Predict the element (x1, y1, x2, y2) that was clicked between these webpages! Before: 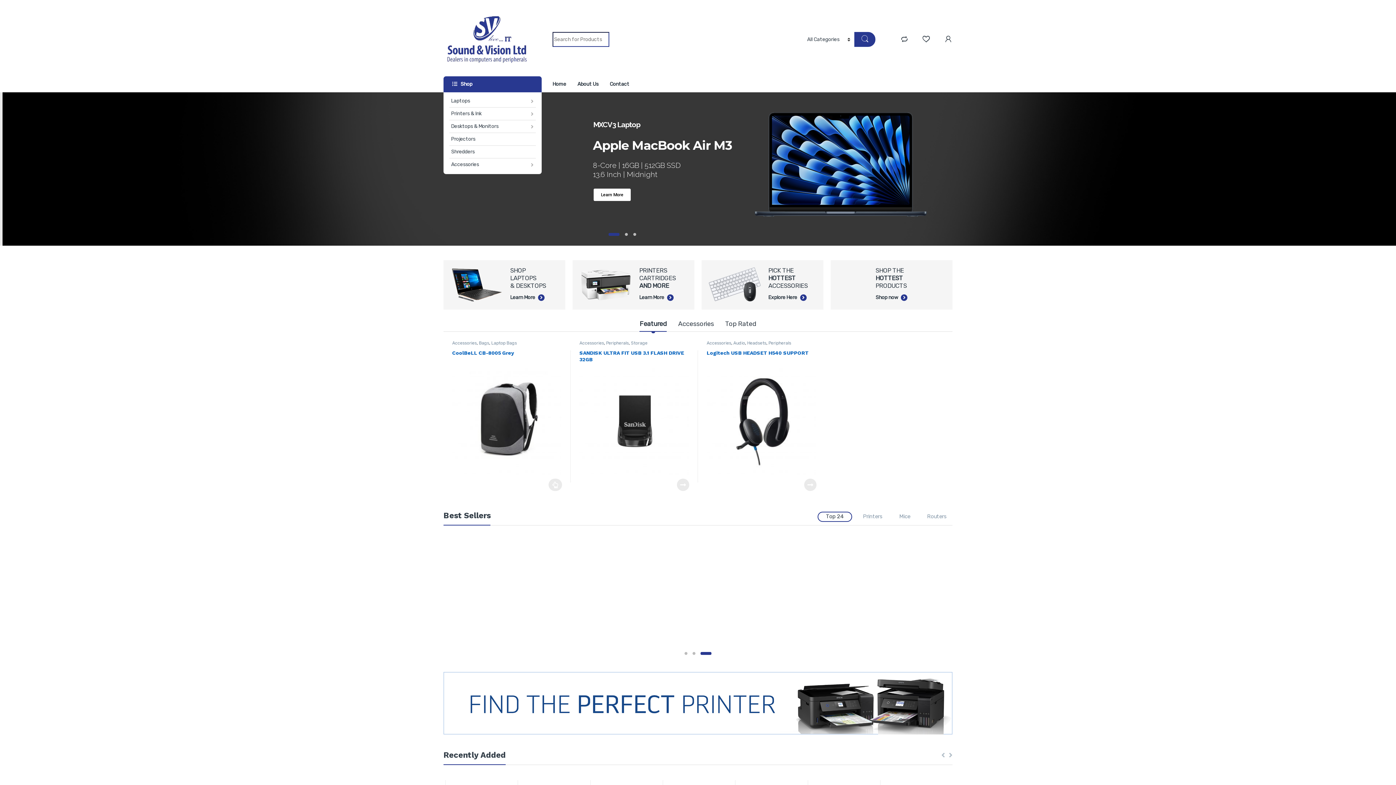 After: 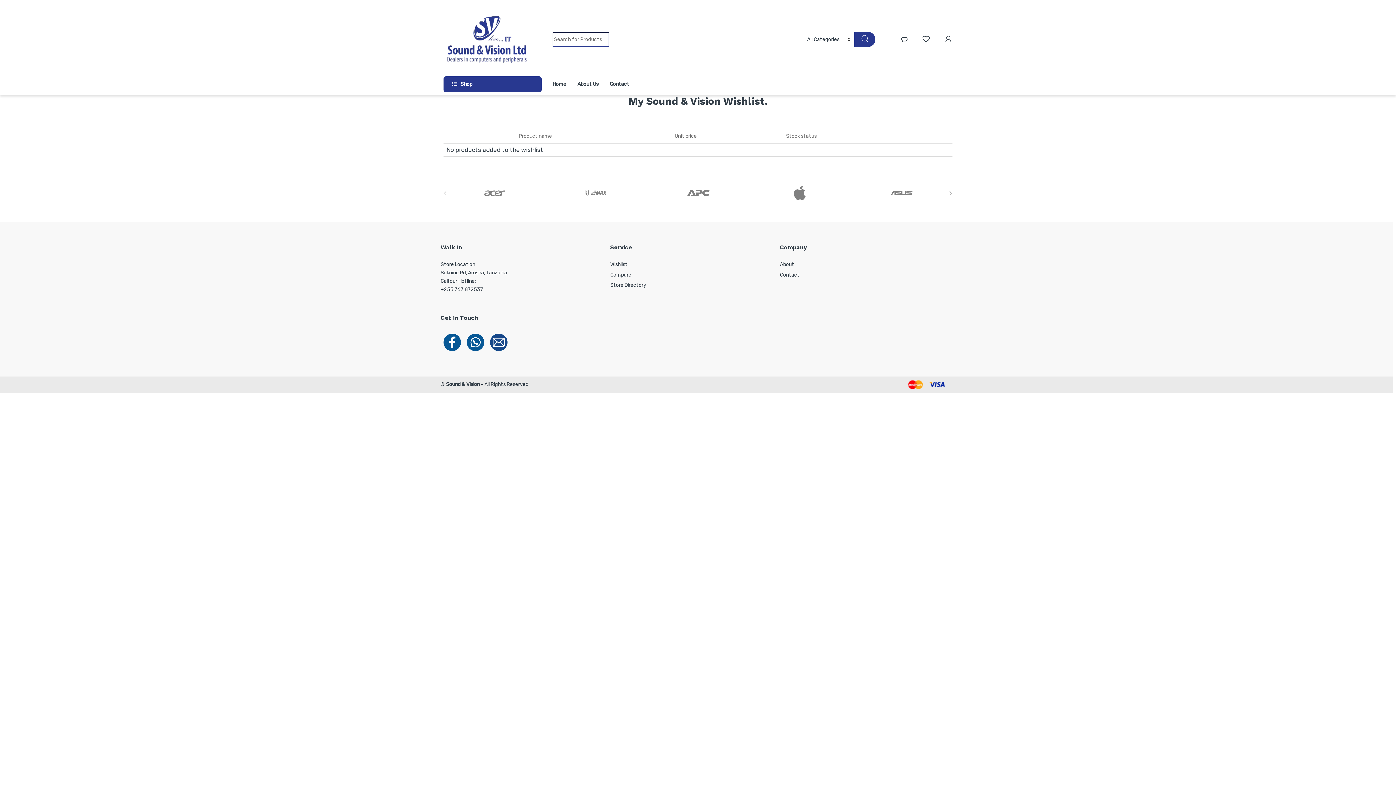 Action: bbox: (922, 35, 930, 42)